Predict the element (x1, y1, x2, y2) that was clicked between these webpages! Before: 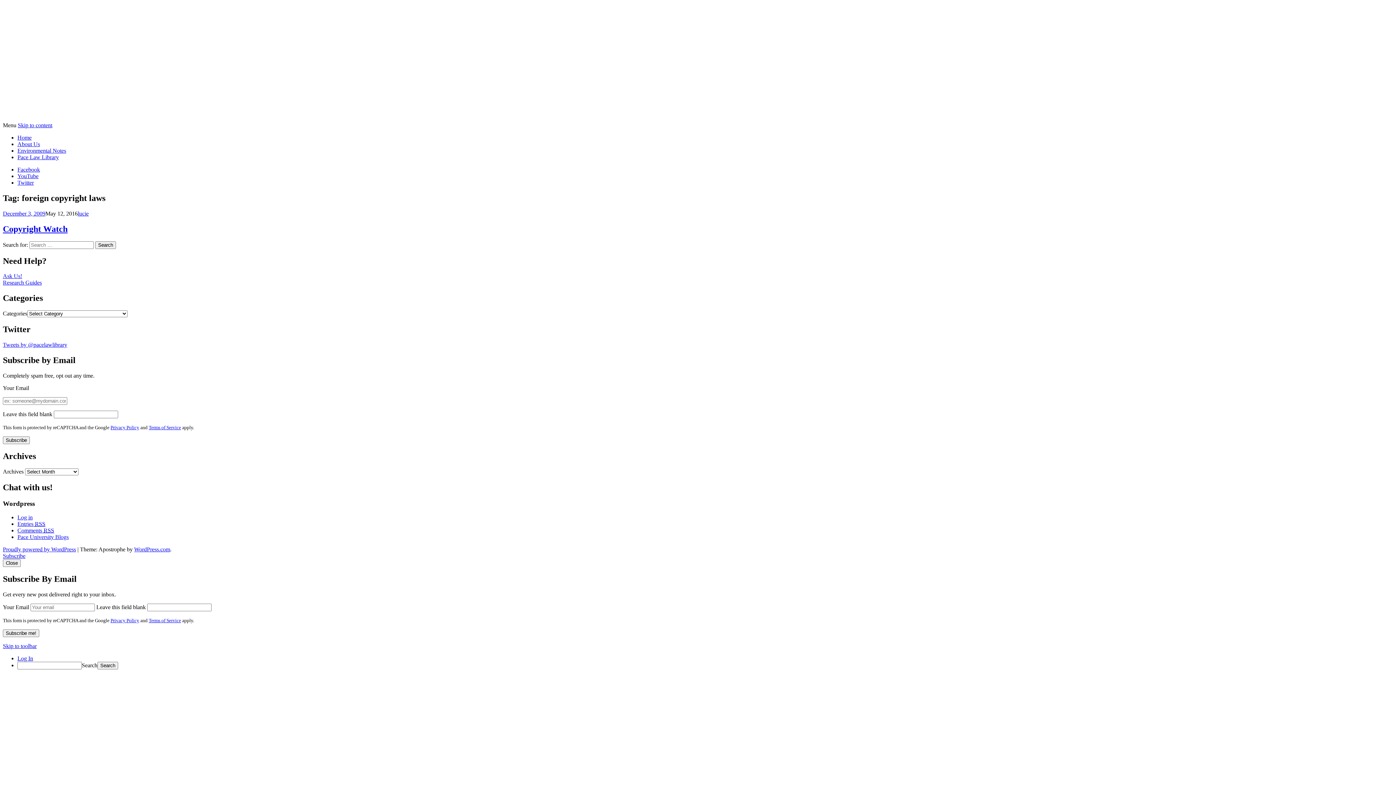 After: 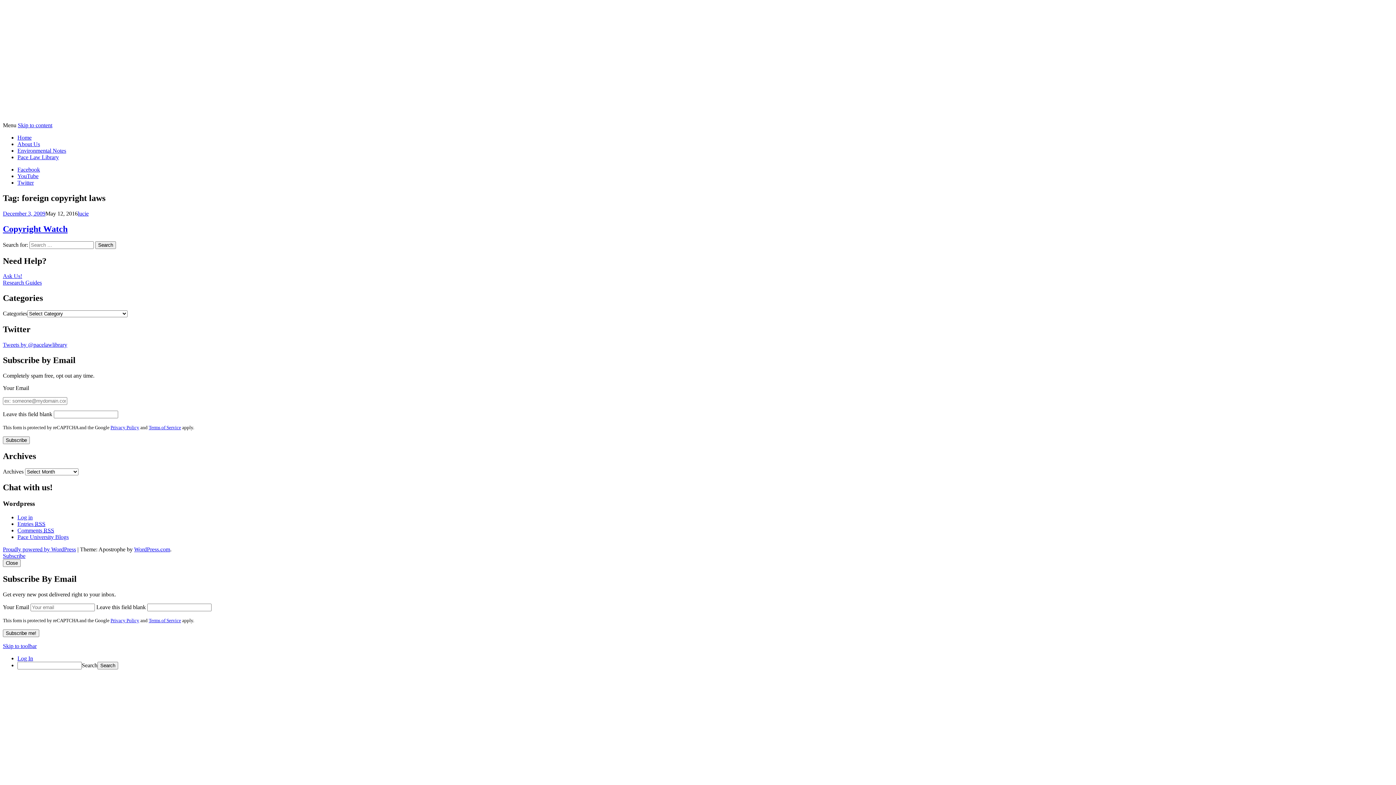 Action: label: Research Guides bbox: (2, 279, 41, 285)